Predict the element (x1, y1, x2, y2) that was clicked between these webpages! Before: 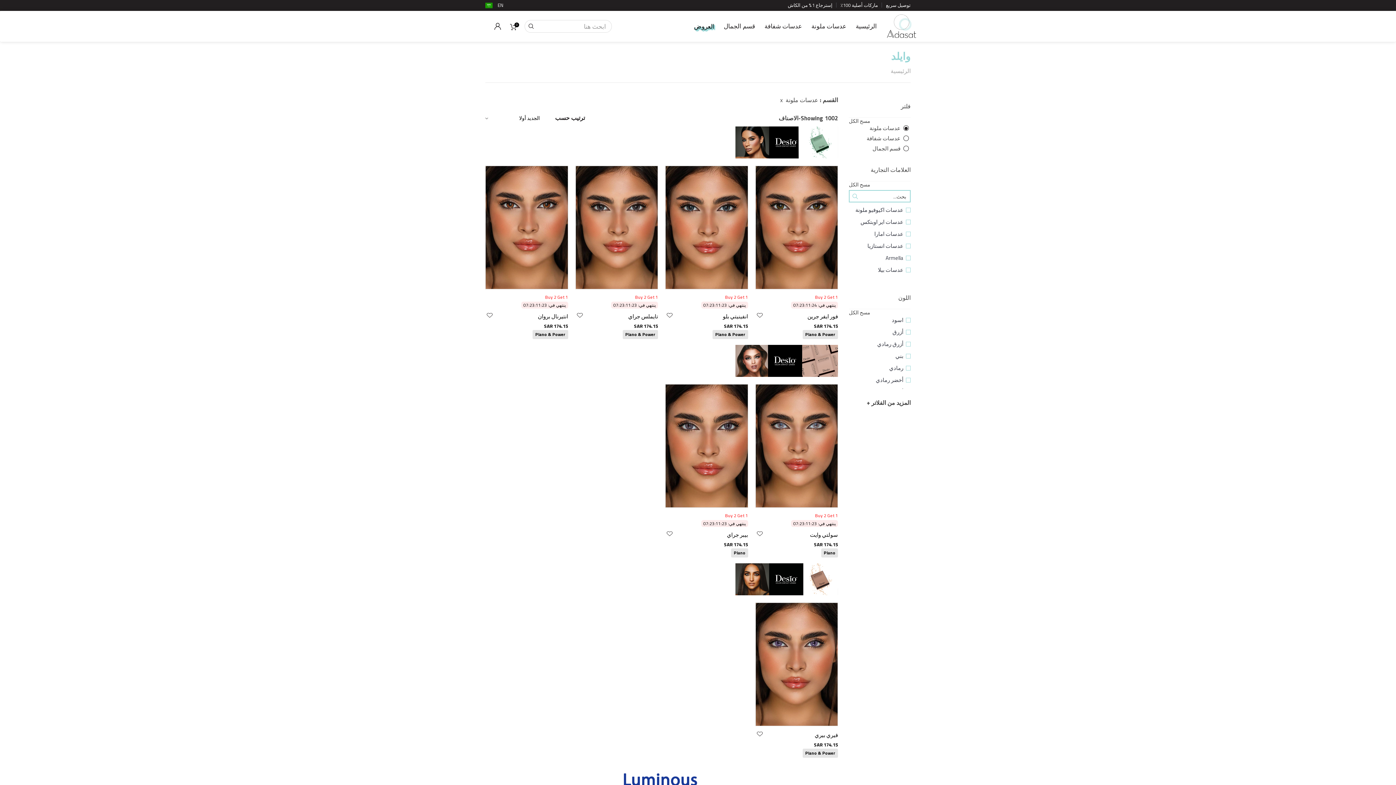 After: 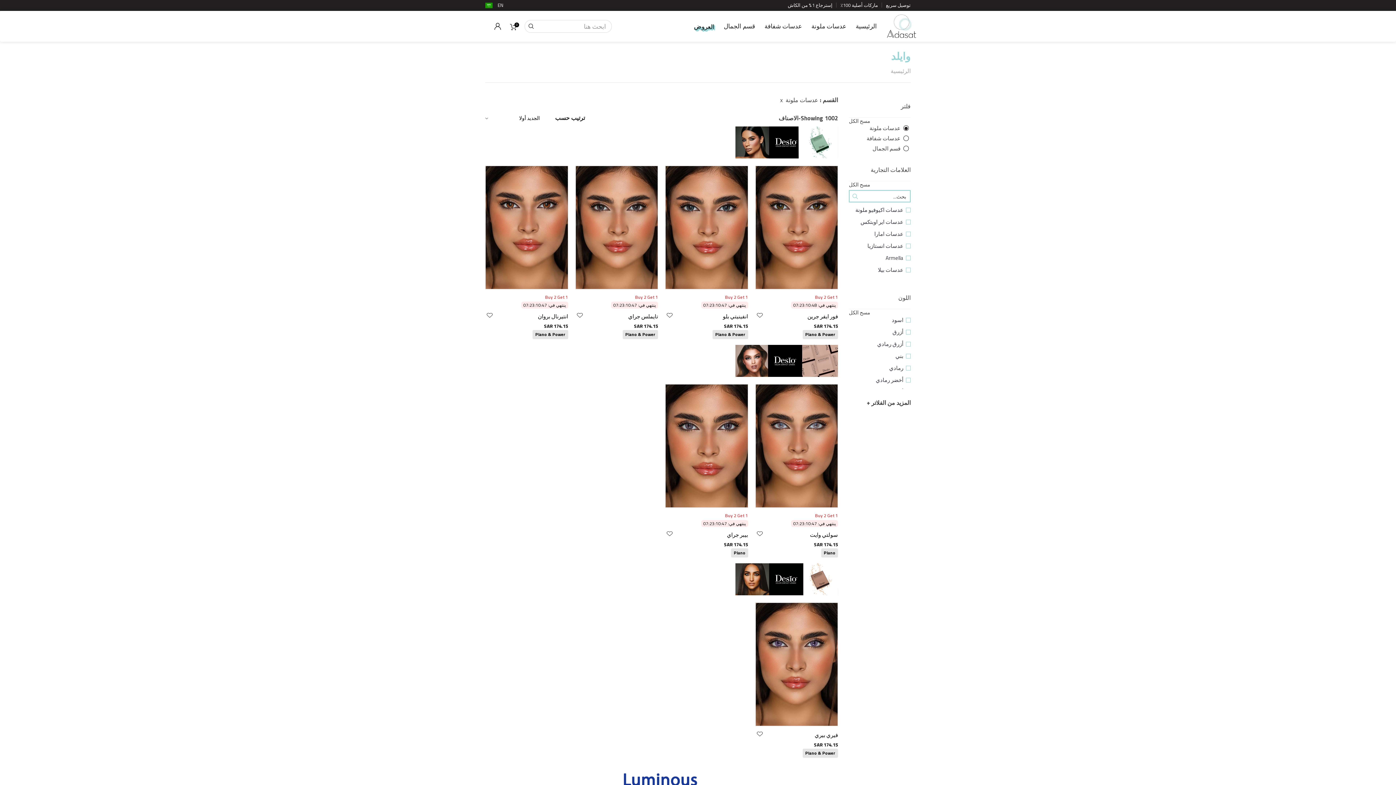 Action: bbox: (485, 292, 568, 300) label: Buy 2 Get 1